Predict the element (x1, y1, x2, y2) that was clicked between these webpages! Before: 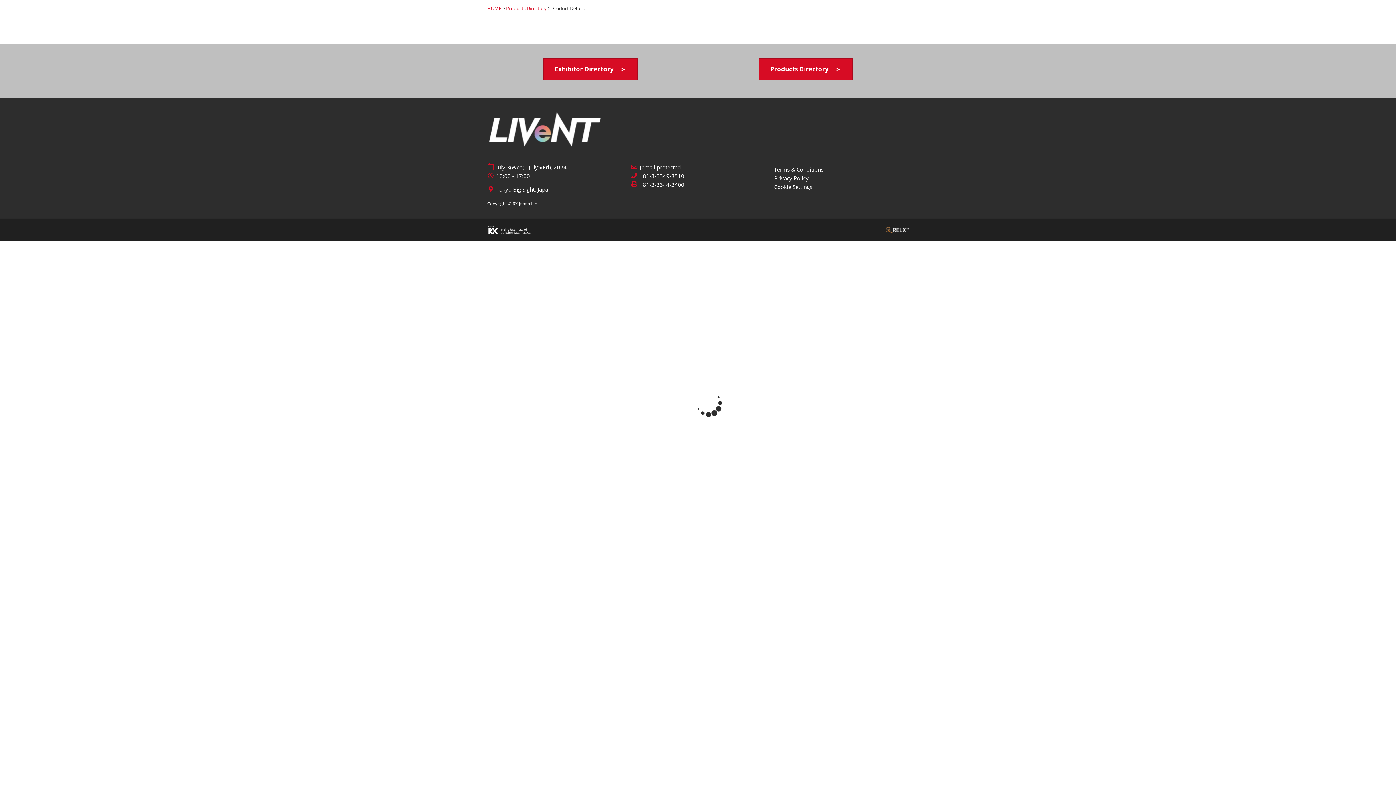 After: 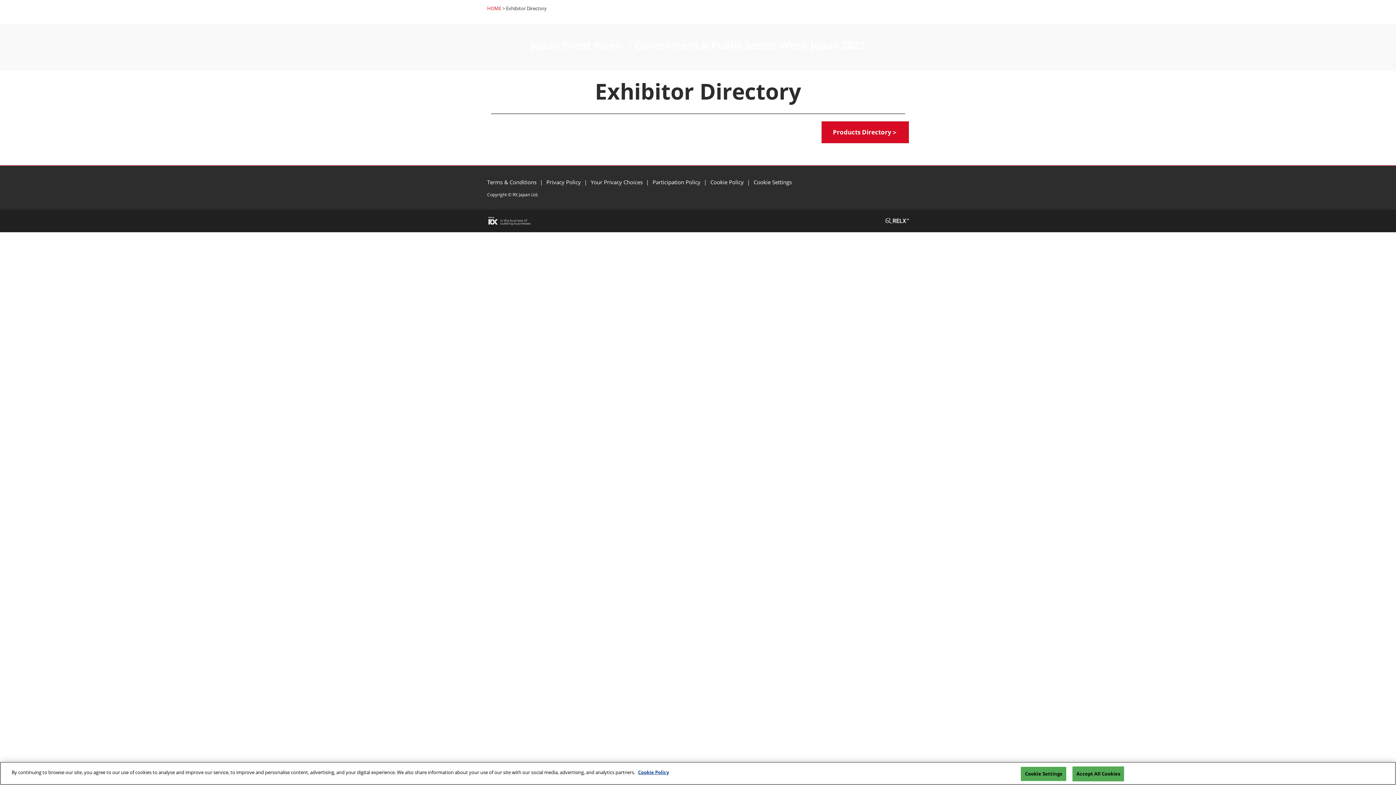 Action: bbox: (543, 58, 637, 80) label: Exhibitor Directory　＞